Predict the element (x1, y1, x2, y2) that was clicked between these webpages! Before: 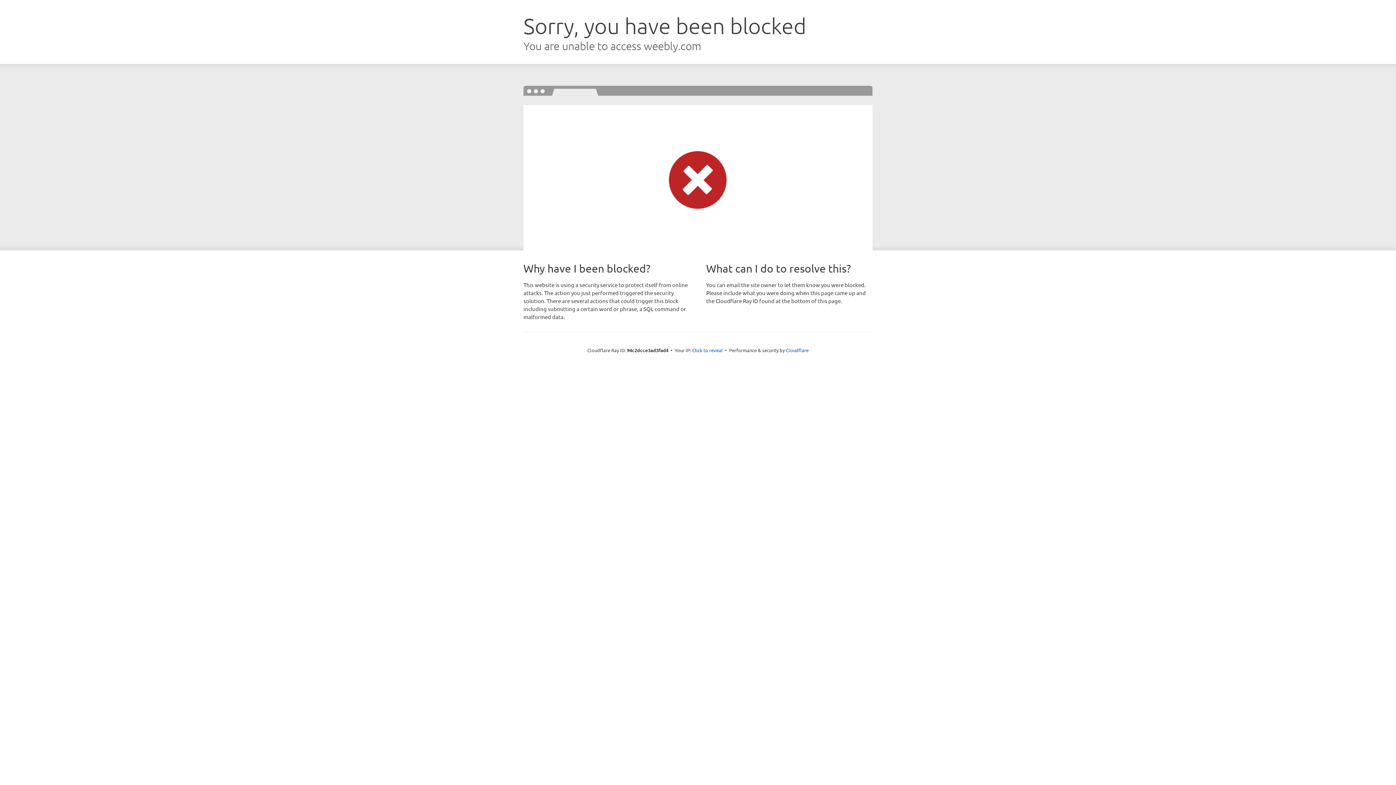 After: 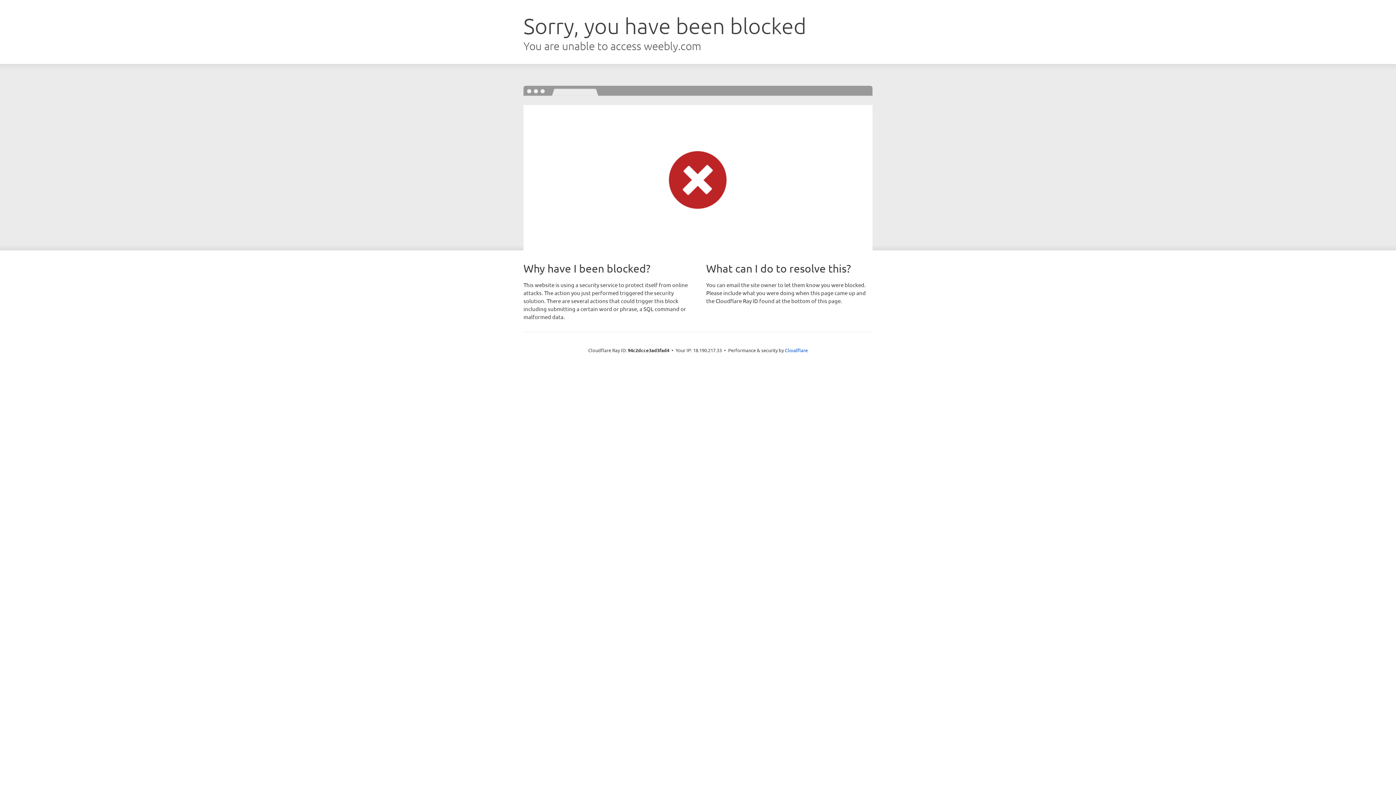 Action: label: Click to reveal bbox: (692, 346, 722, 353)